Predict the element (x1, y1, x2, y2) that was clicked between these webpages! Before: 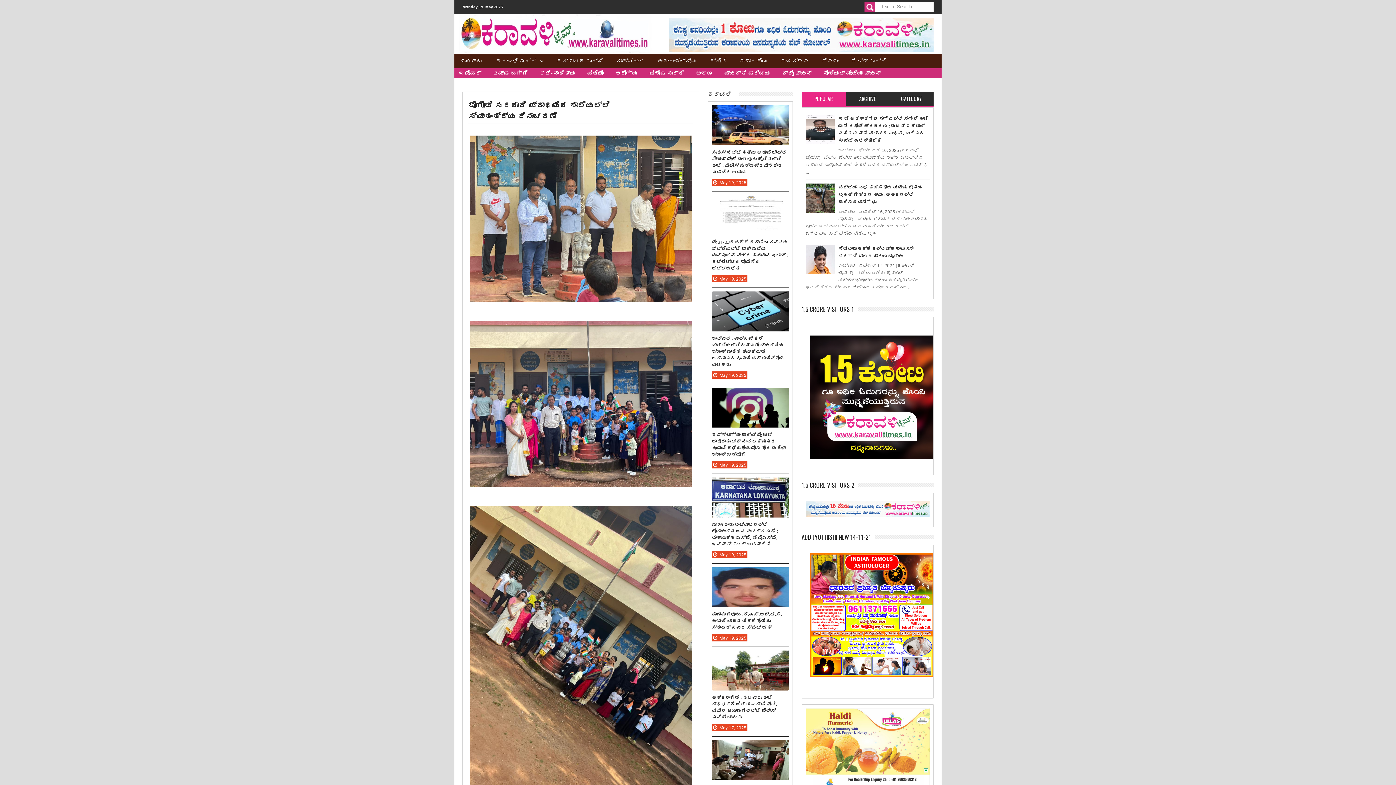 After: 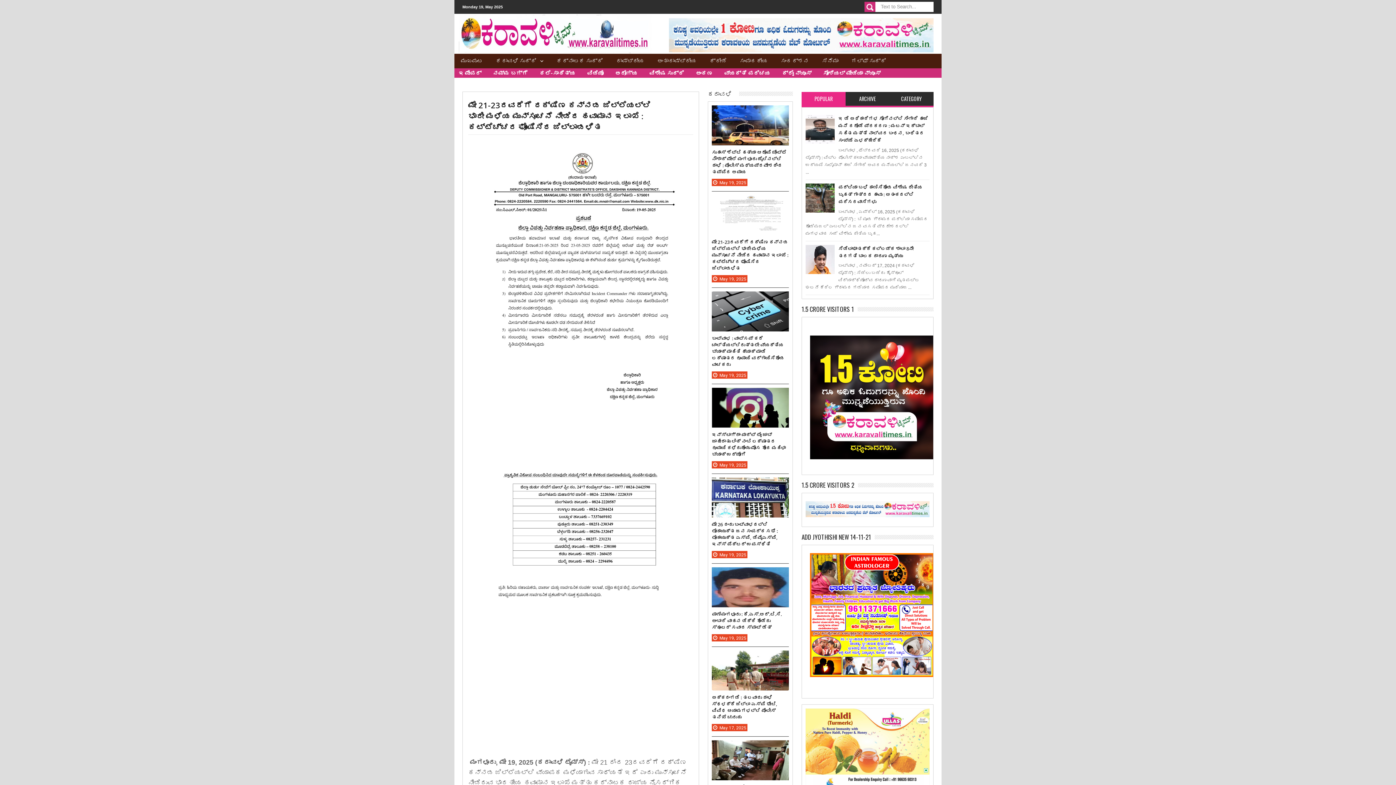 Action: label: ಮೇ 21-23ರವರೆಗೆ ದಕ್ಷಿಣ ಕನ್ನಡ ಜಿಲ್ಲೆಯಲ್ಲಿ ಭಾರೀ ಮಳೆಯ ಮುನ್ಸೂಚನೆ ನೀಡಿದ ಹವಾಮಾನ ಇಲಾಖೆ : ಕಟ್ಟೆಚ್ಚರ ಘೋಷಿಸಿದ ಜಿಲ್ಲಾಡಳಿತ bbox: (712, 239, 788, 271)